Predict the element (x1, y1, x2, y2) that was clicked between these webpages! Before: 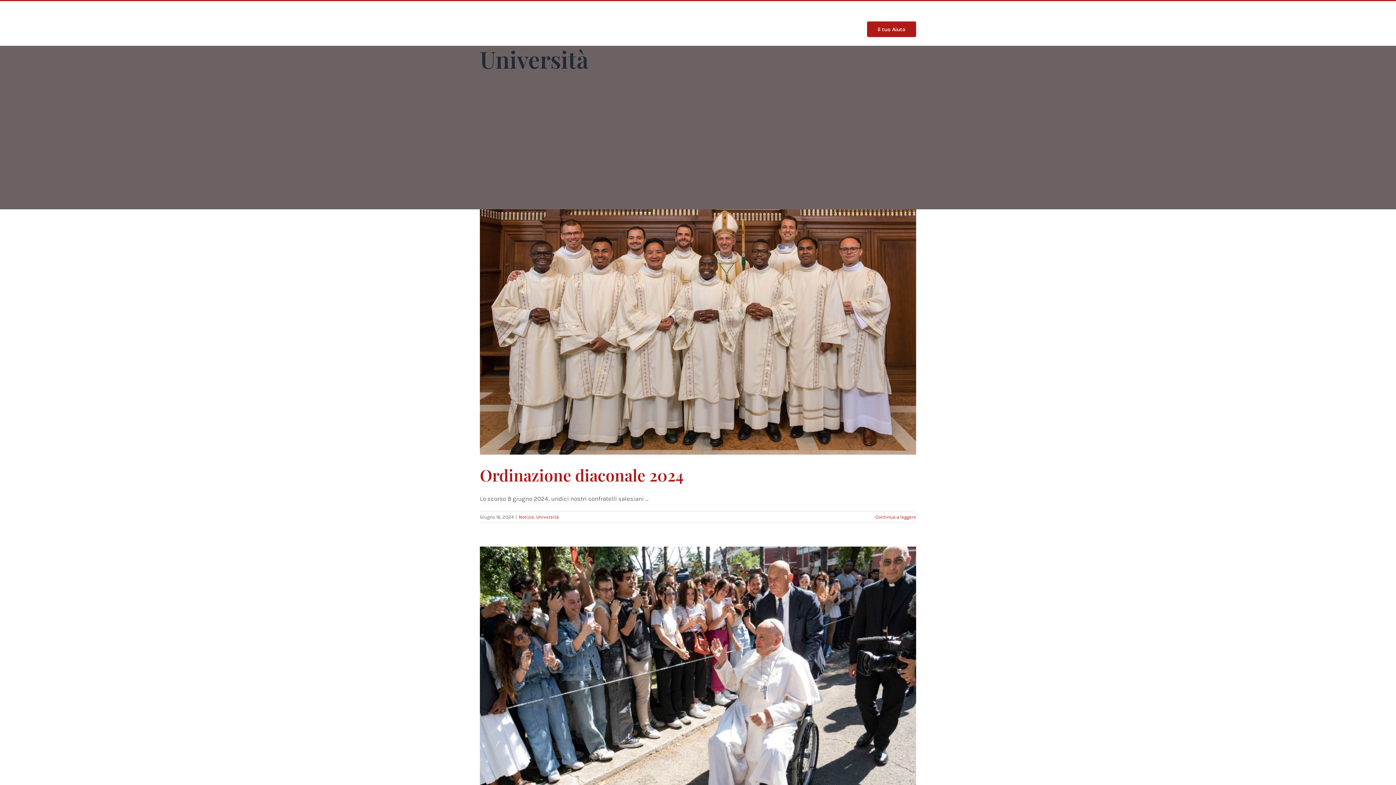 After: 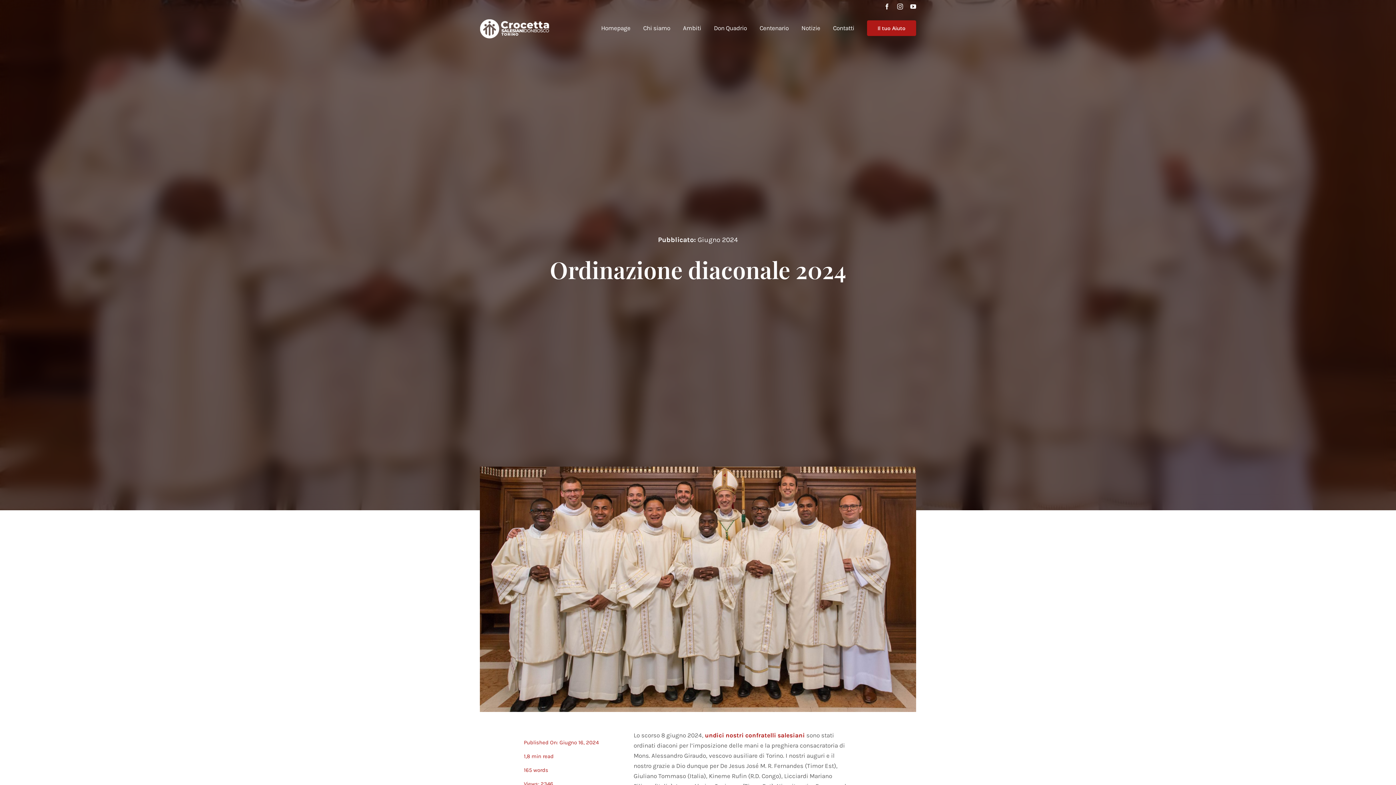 Action: bbox: (875, 514, 916, 520) label: More on Ordinazione diaconale 2024